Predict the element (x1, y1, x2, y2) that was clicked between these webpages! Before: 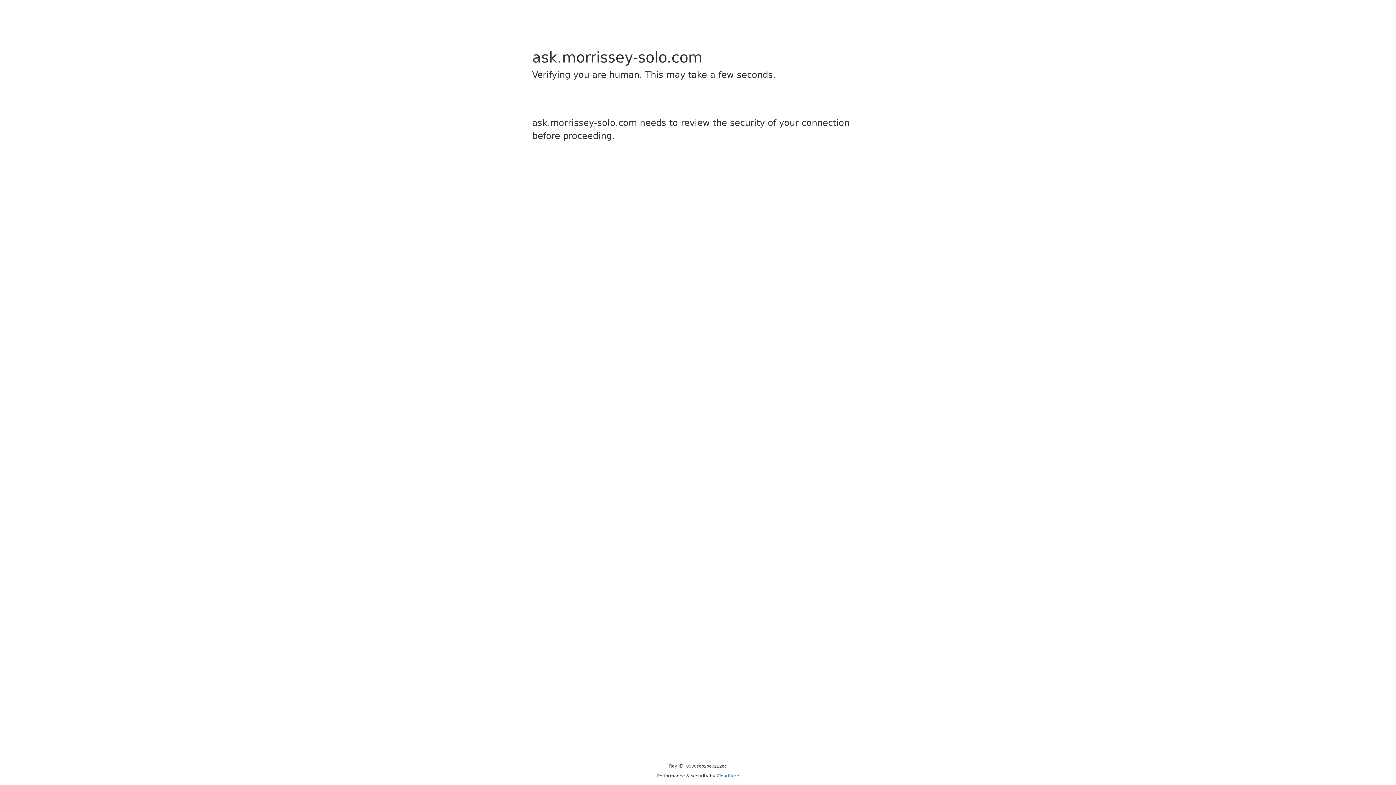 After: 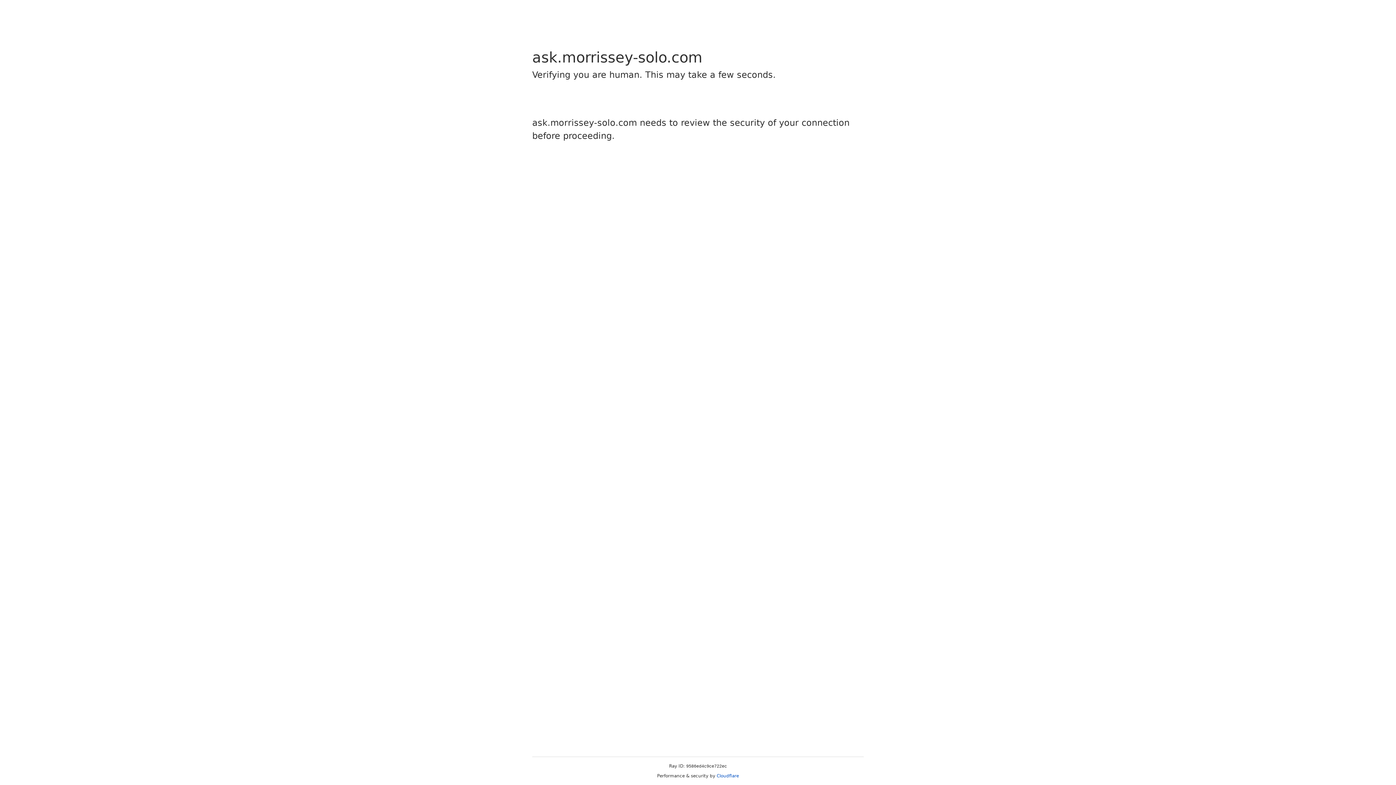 Action: bbox: (716, 773, 739, 778) label: Cloudflare